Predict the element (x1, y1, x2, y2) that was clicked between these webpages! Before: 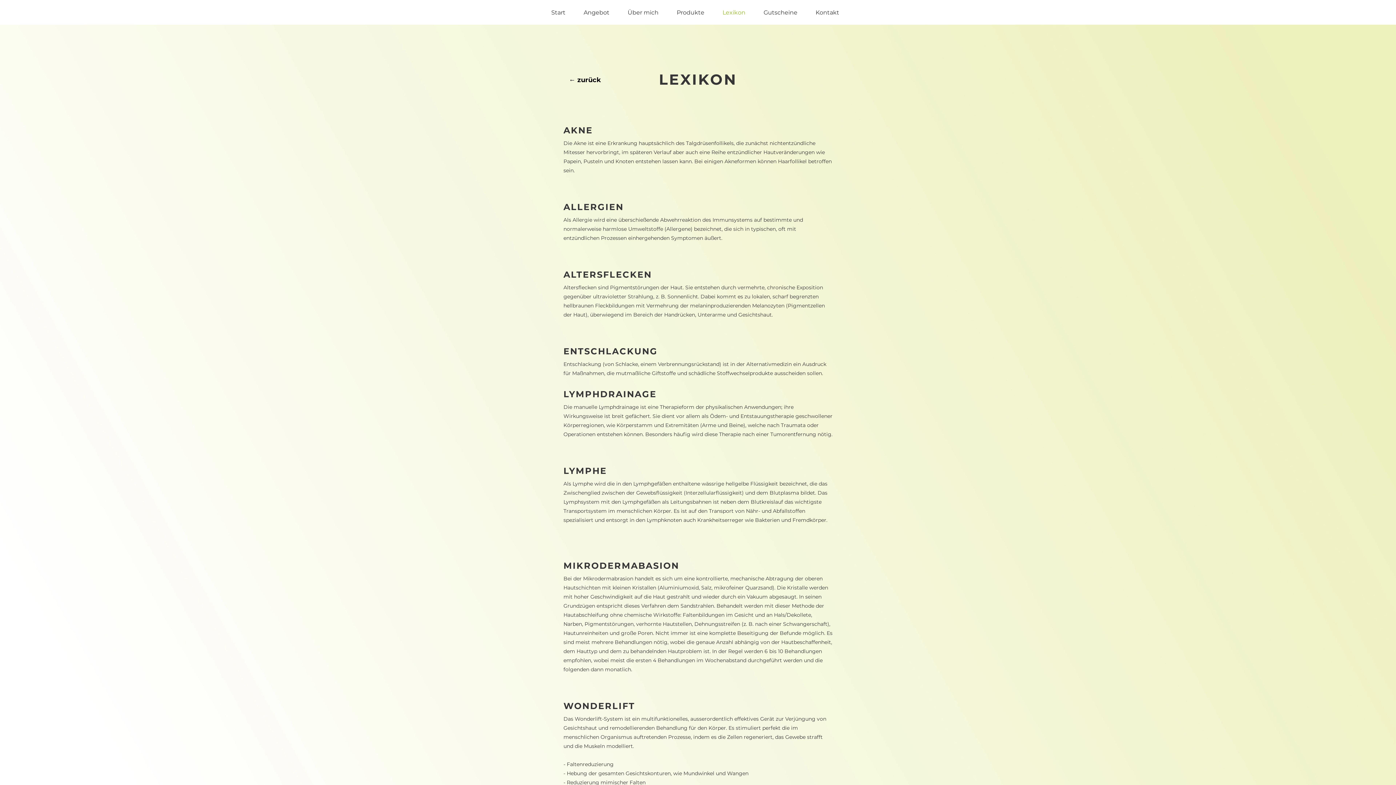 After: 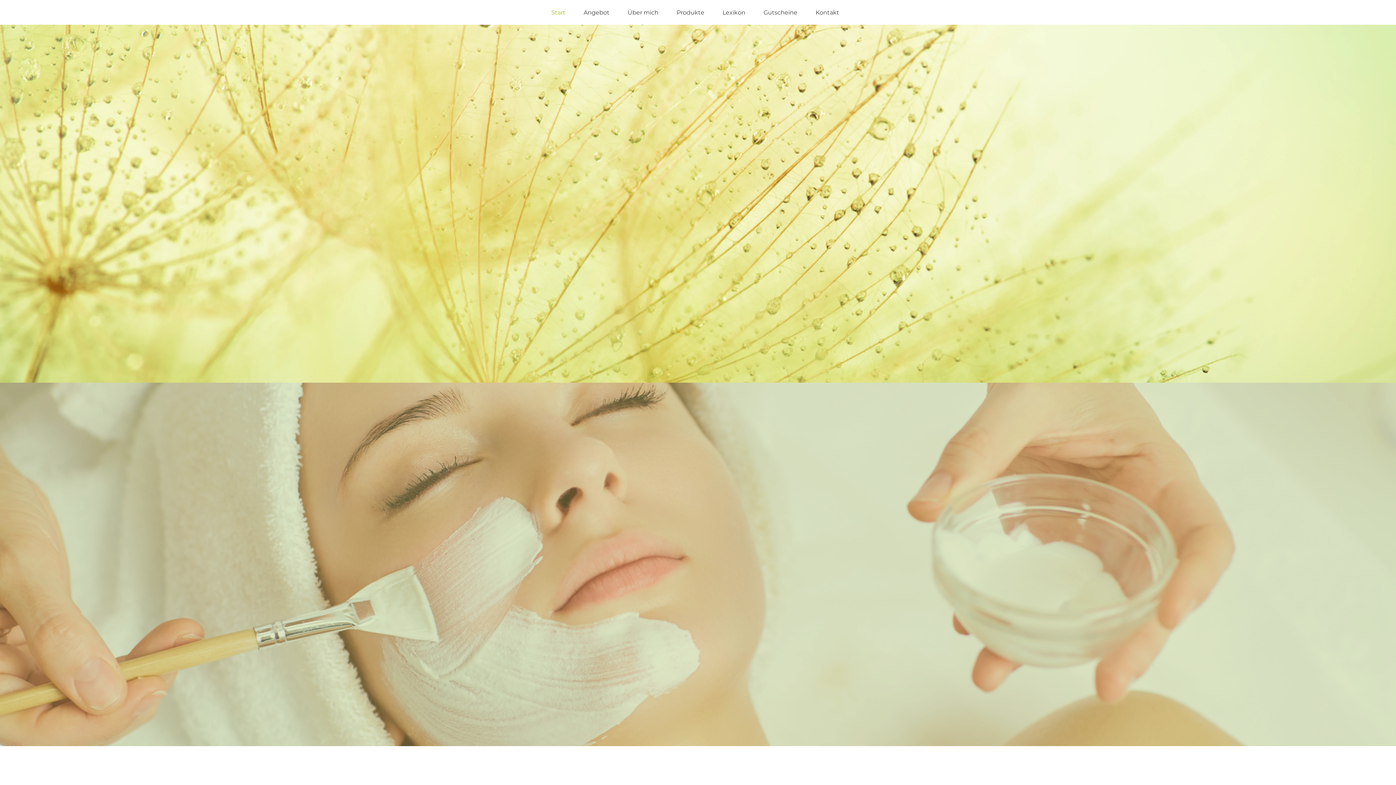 Action: bbox: (810, 3, 851, 21) label: Kontakt